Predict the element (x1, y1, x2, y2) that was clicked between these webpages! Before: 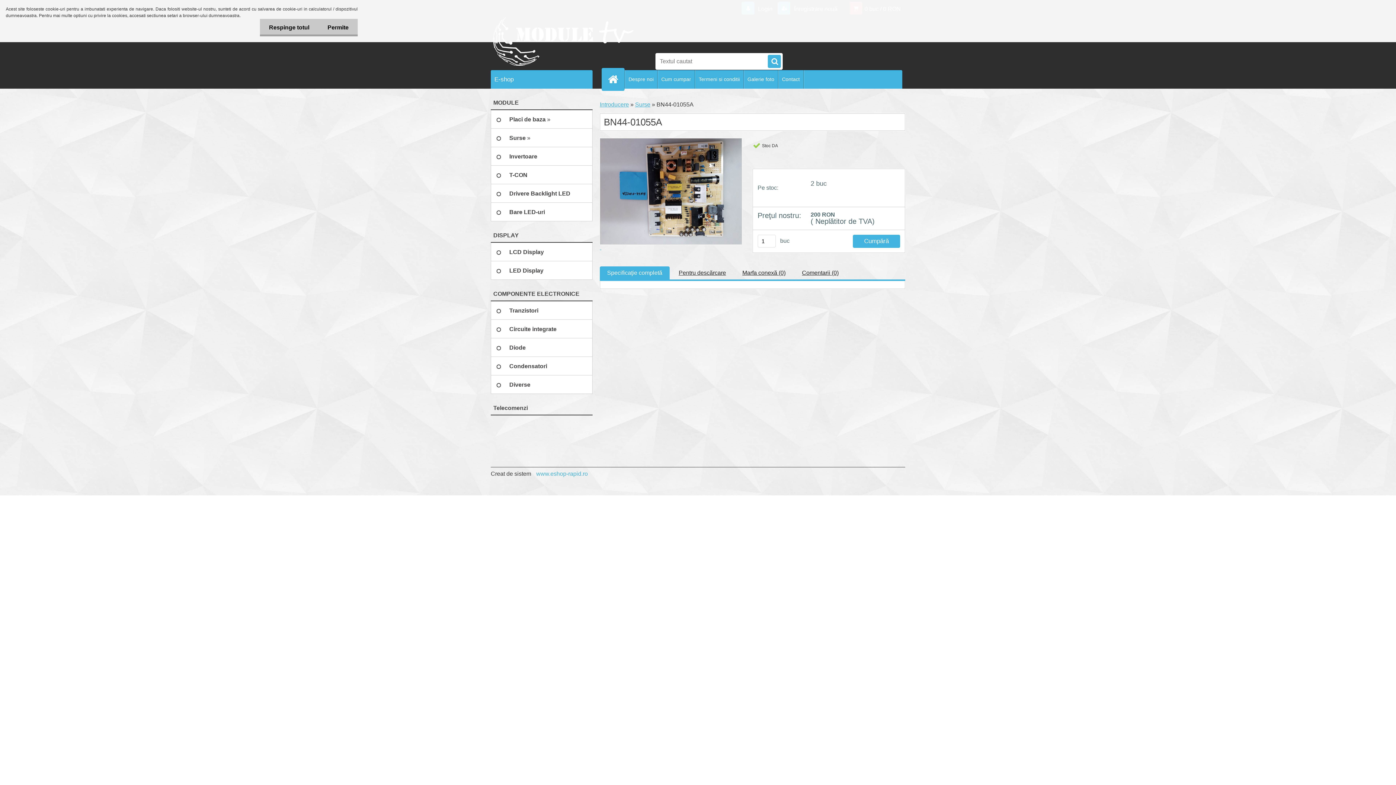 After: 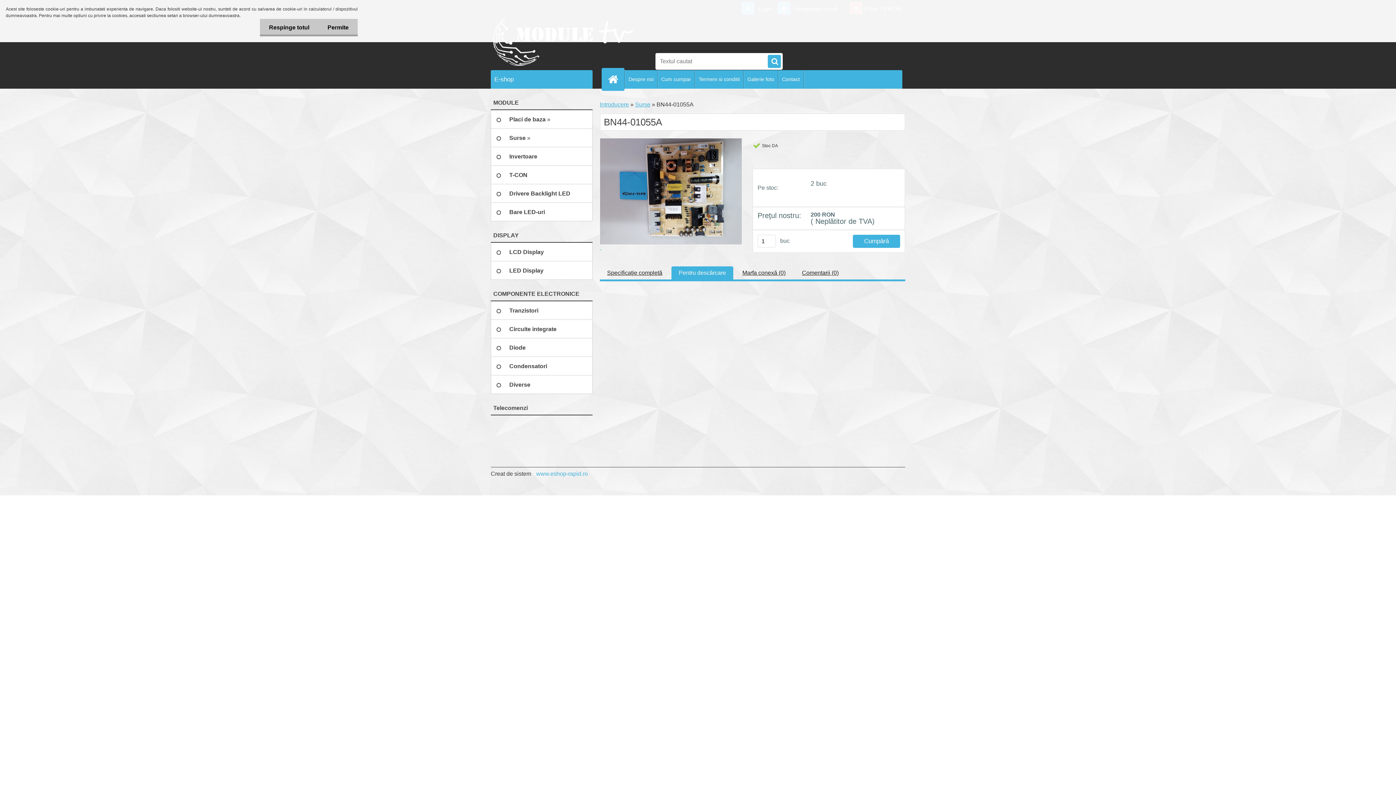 Action: label: Pentru descărcare bbox: (678, 269, 726, 276)